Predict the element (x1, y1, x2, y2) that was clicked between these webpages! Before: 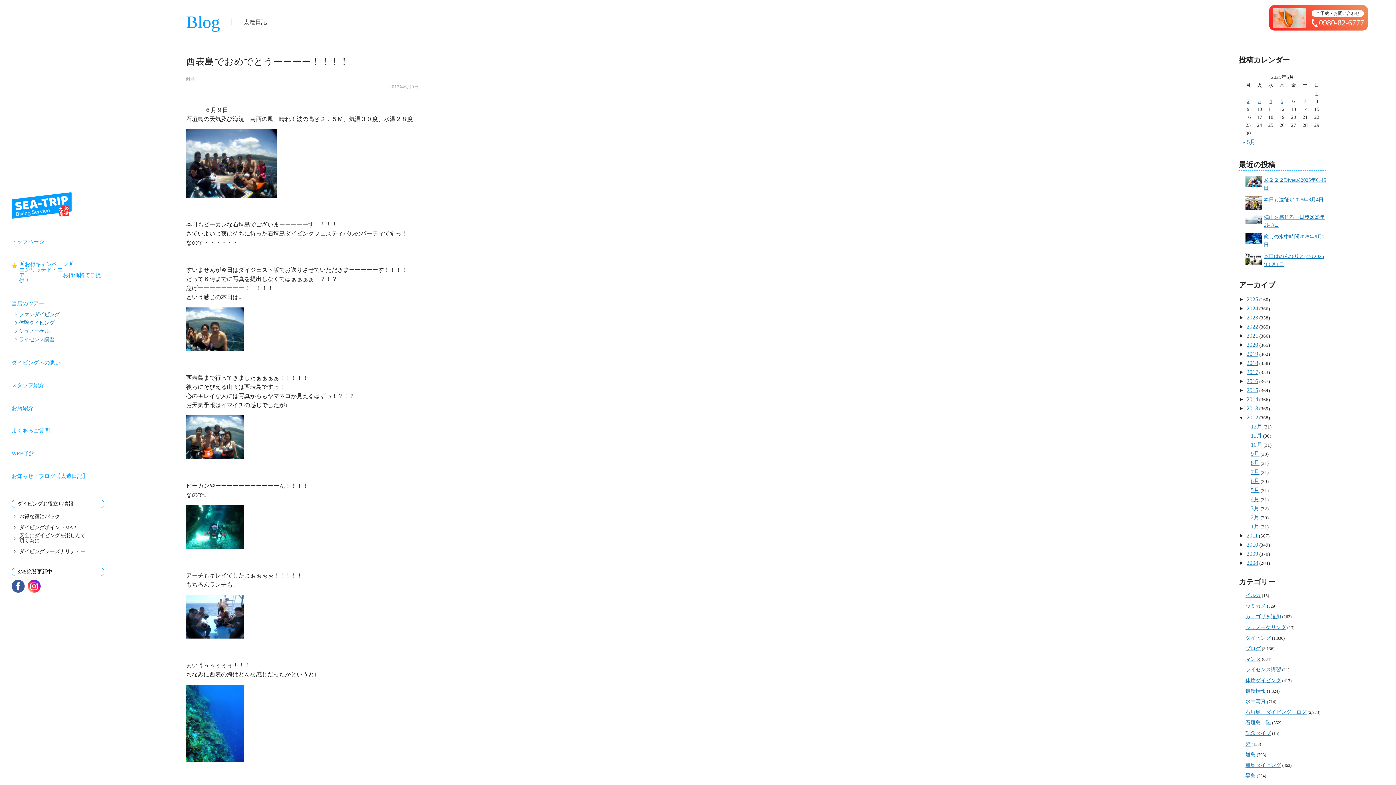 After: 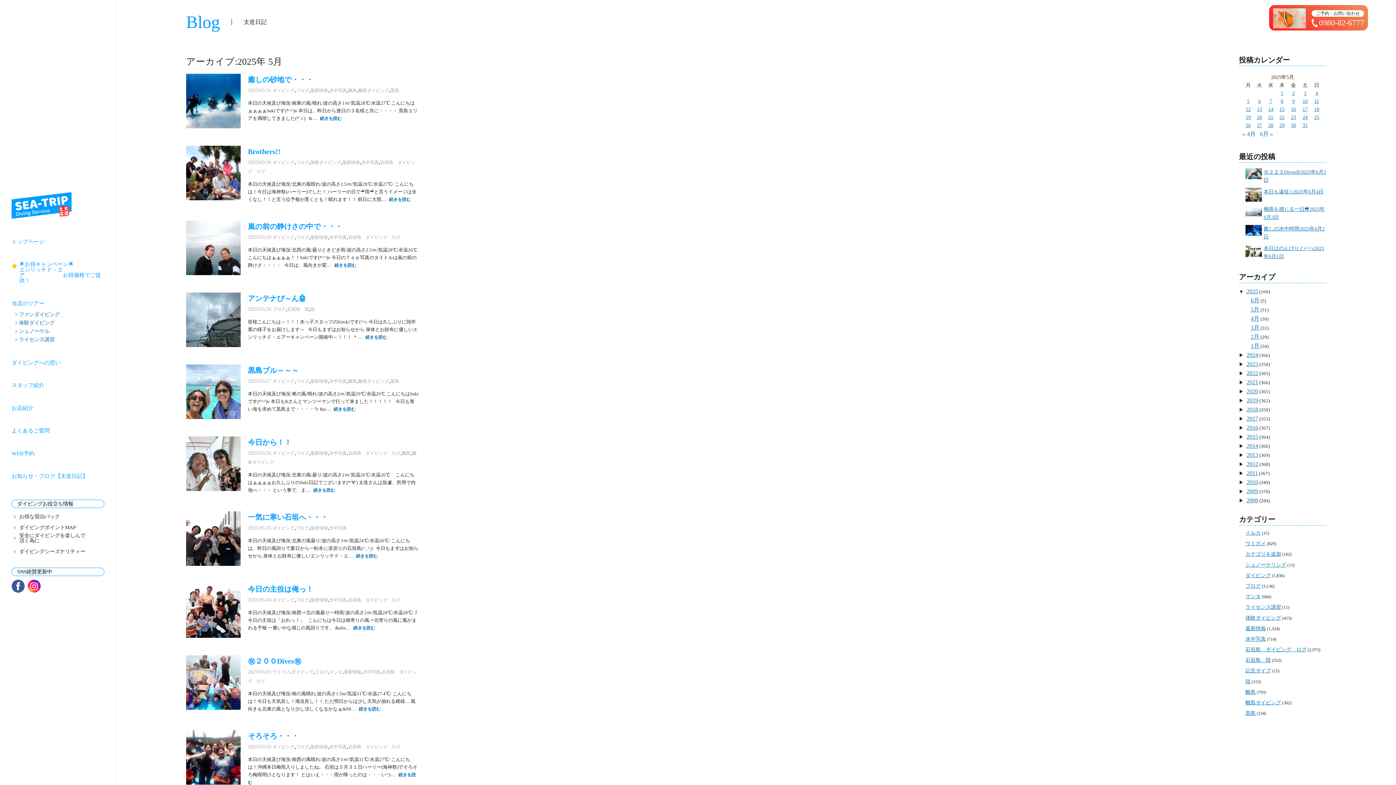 Action: bbox: (1242, 138, 1256, 145) label: « 5月